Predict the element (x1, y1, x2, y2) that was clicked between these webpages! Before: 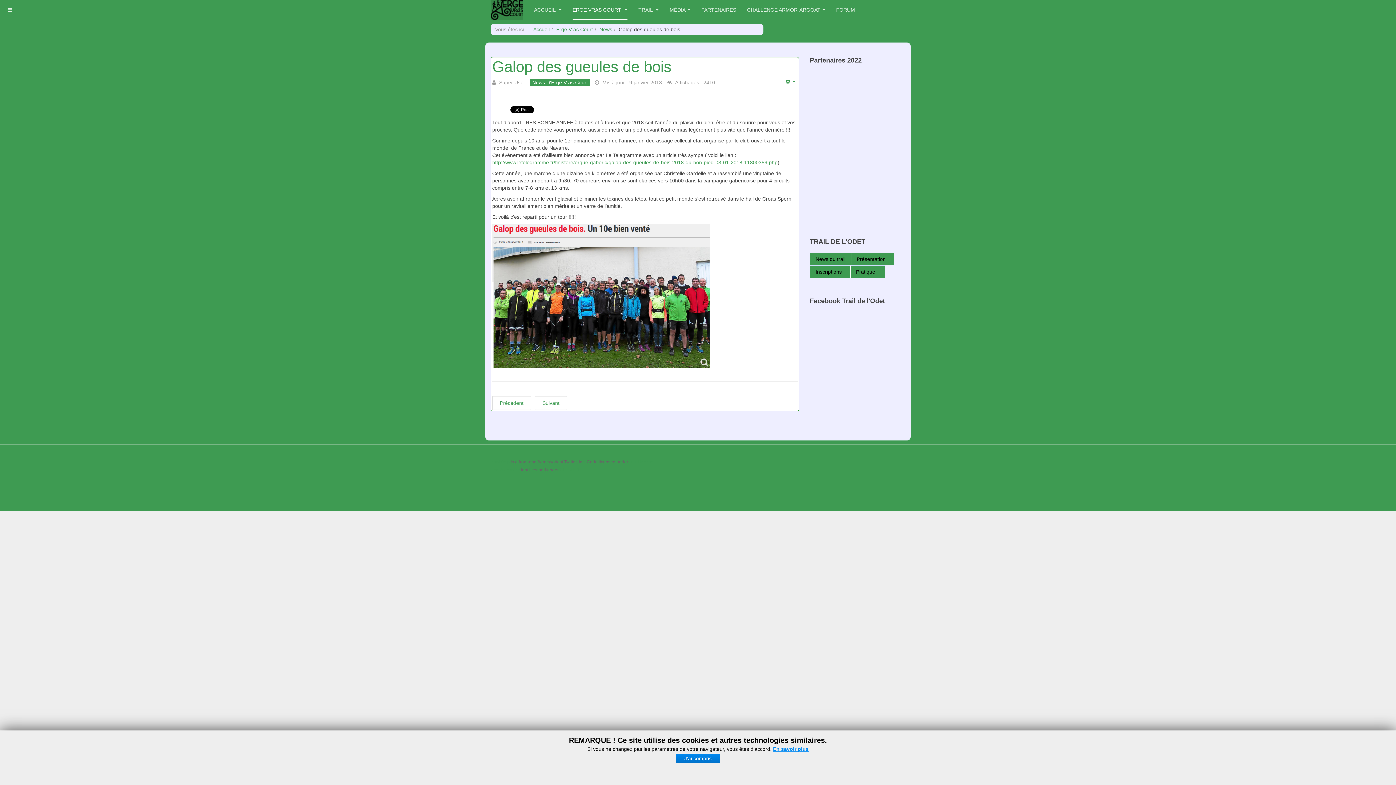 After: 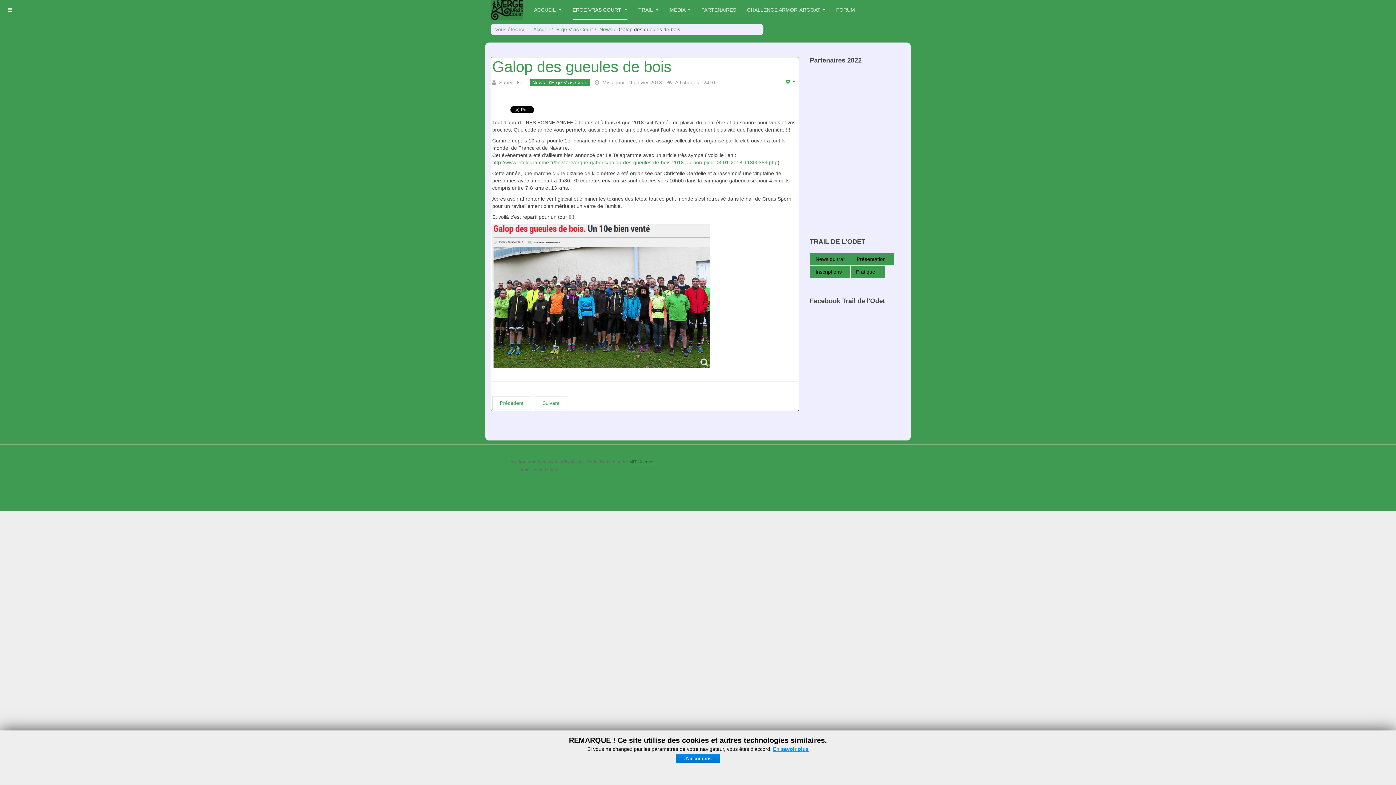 Action: label: MIT License. bbox: (629, 459, 654, 464)